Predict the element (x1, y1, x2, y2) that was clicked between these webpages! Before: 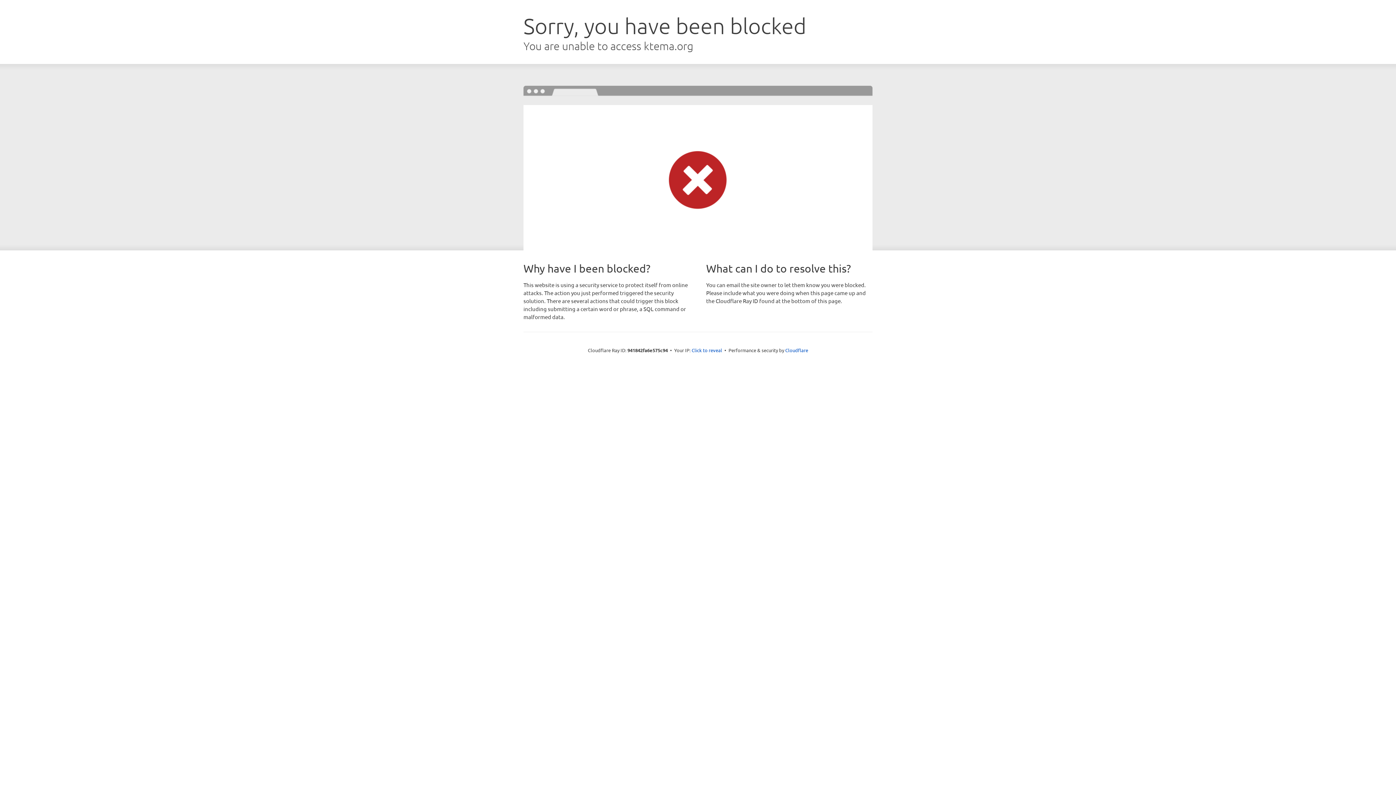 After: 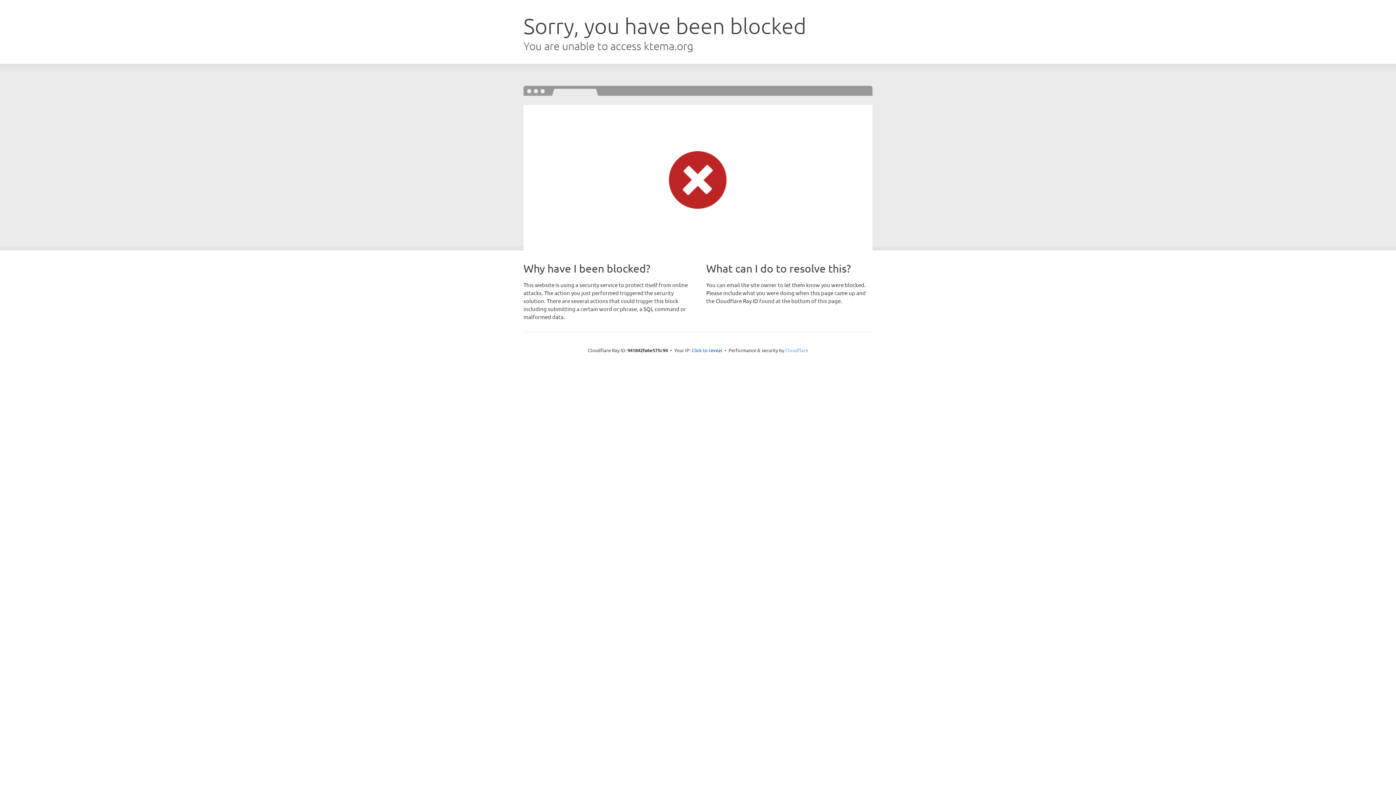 Action: bbox: (785, 347, 808, 353) label: Cloudflare